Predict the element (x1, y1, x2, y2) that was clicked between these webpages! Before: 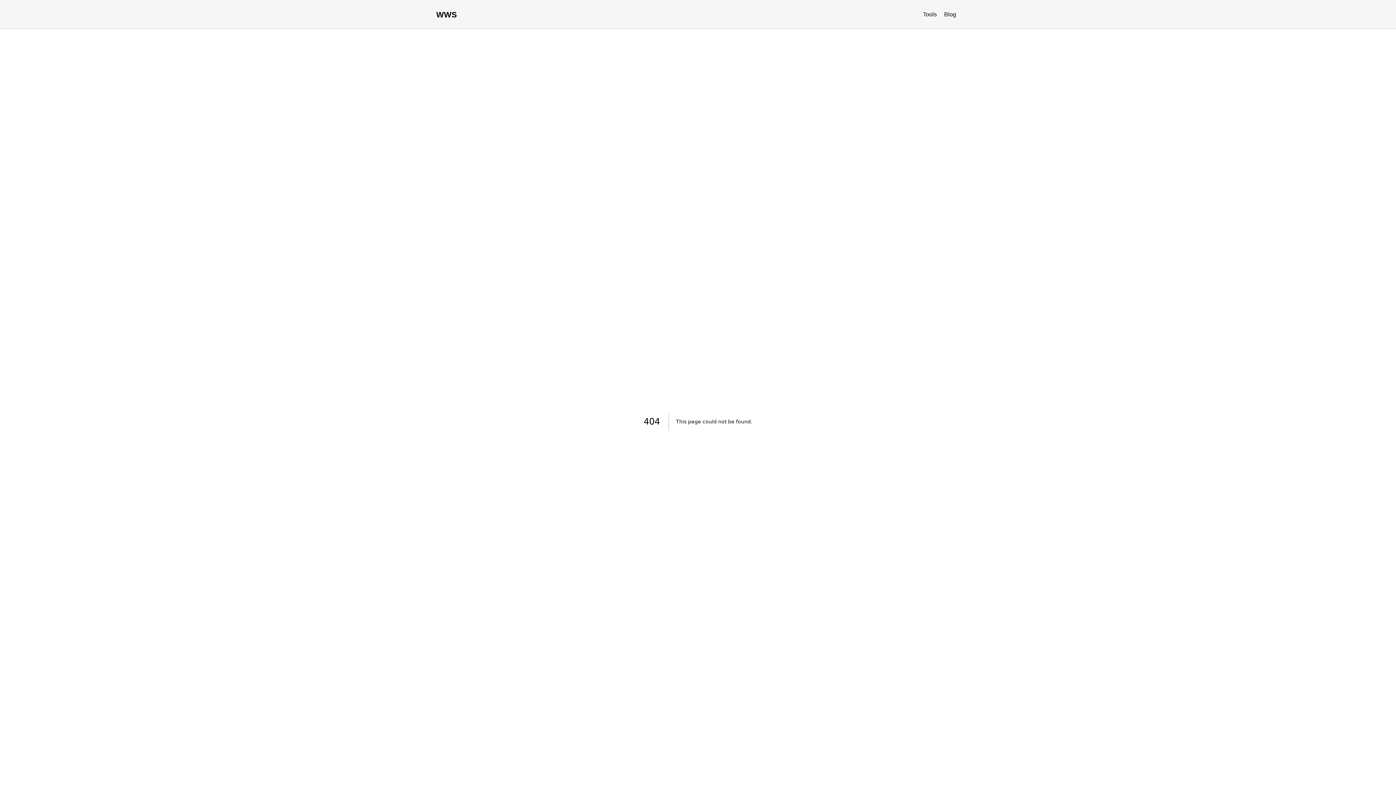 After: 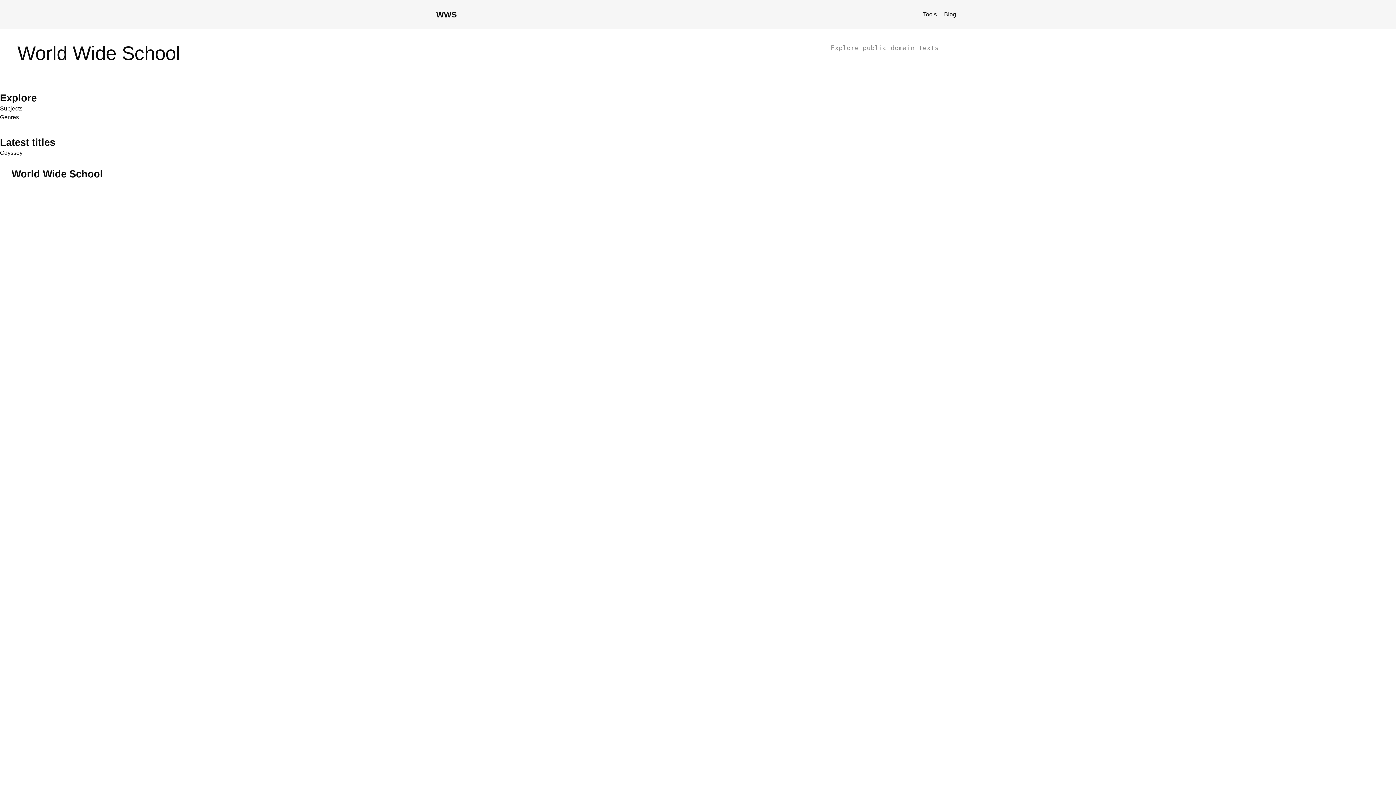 Action: bbox: (436, 10, 457, 18) label: WWS